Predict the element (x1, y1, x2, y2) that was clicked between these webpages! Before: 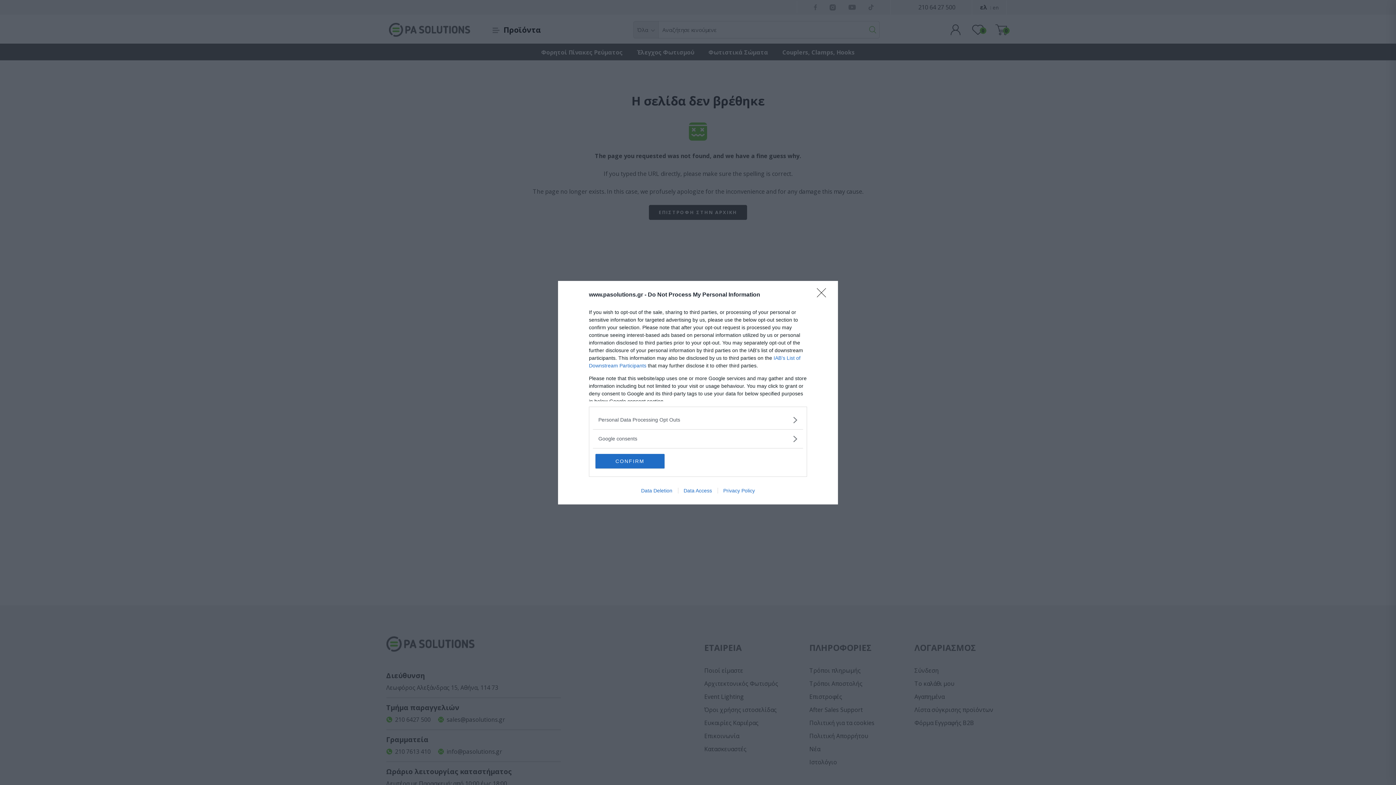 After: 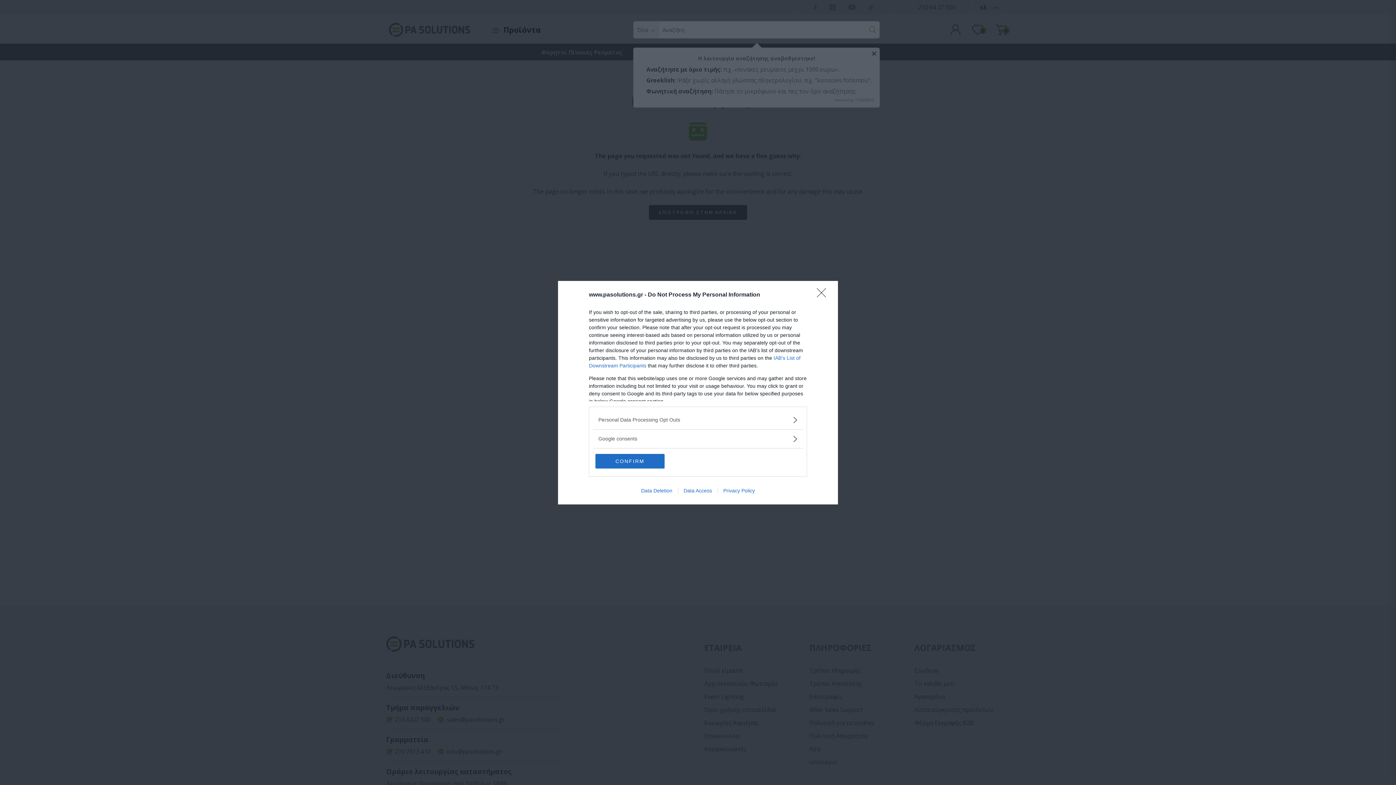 Action: bbox: (678, 487, 717, 493) label: Data Access